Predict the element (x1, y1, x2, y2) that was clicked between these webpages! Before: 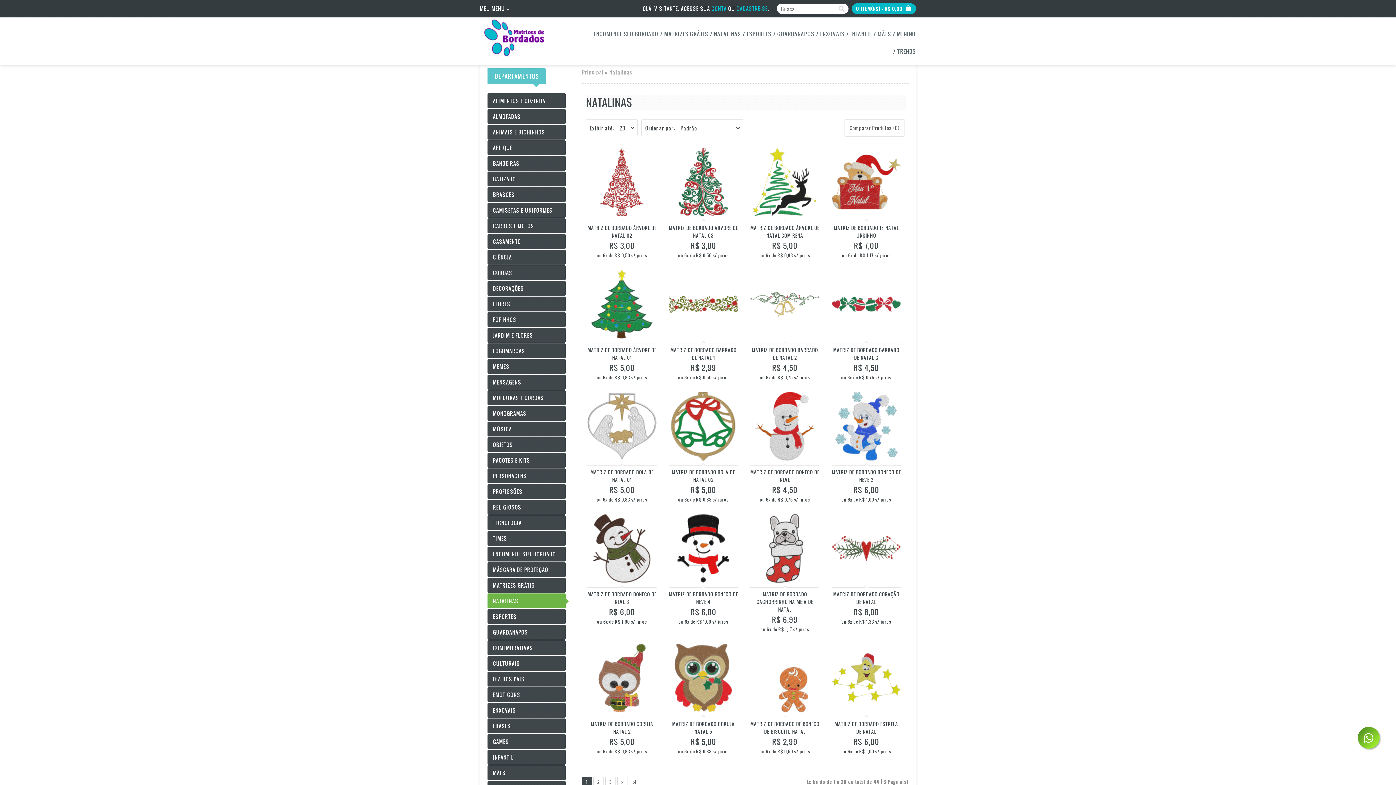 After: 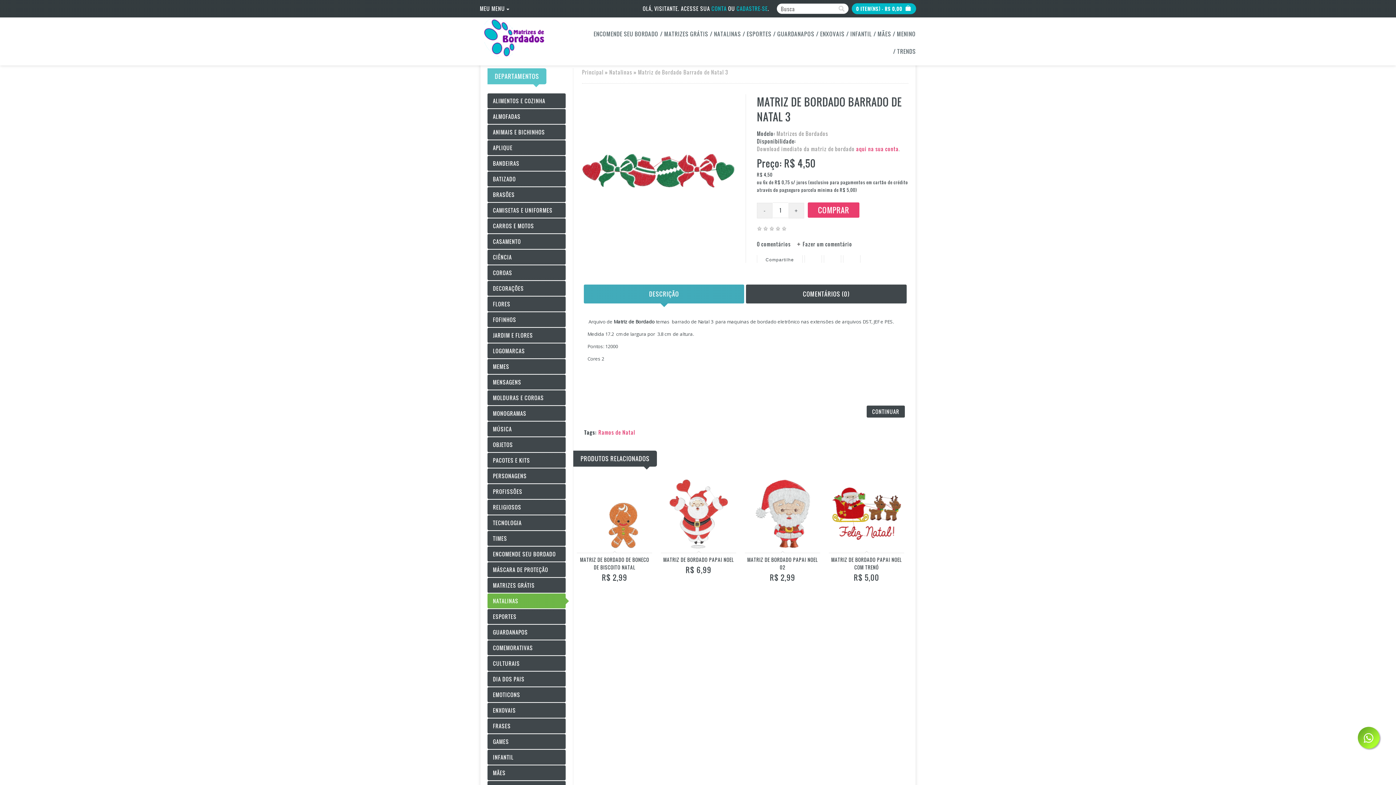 Action: label: MATRIZ DE BORDADO BARRADO DE NATAL 3 bbox: (833, 346, 899, 361)